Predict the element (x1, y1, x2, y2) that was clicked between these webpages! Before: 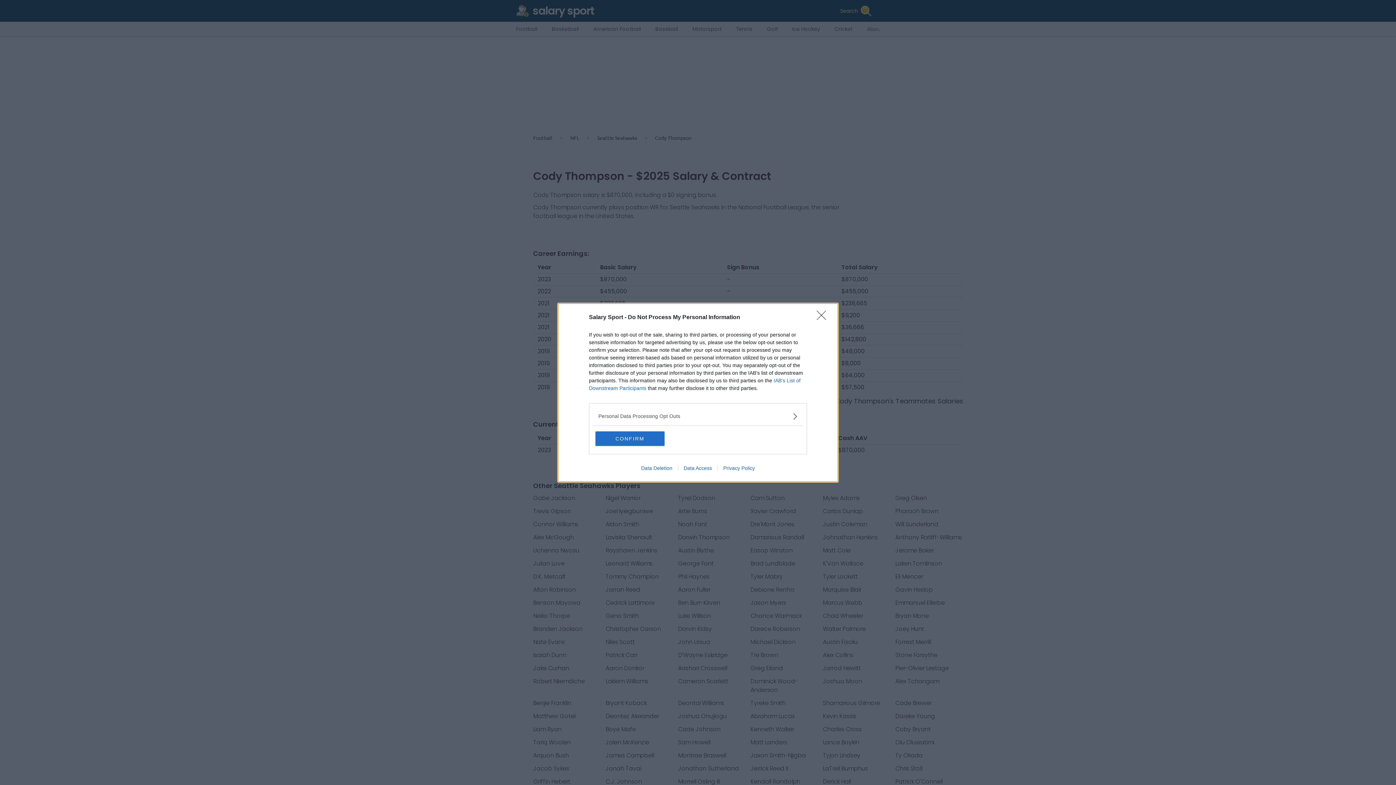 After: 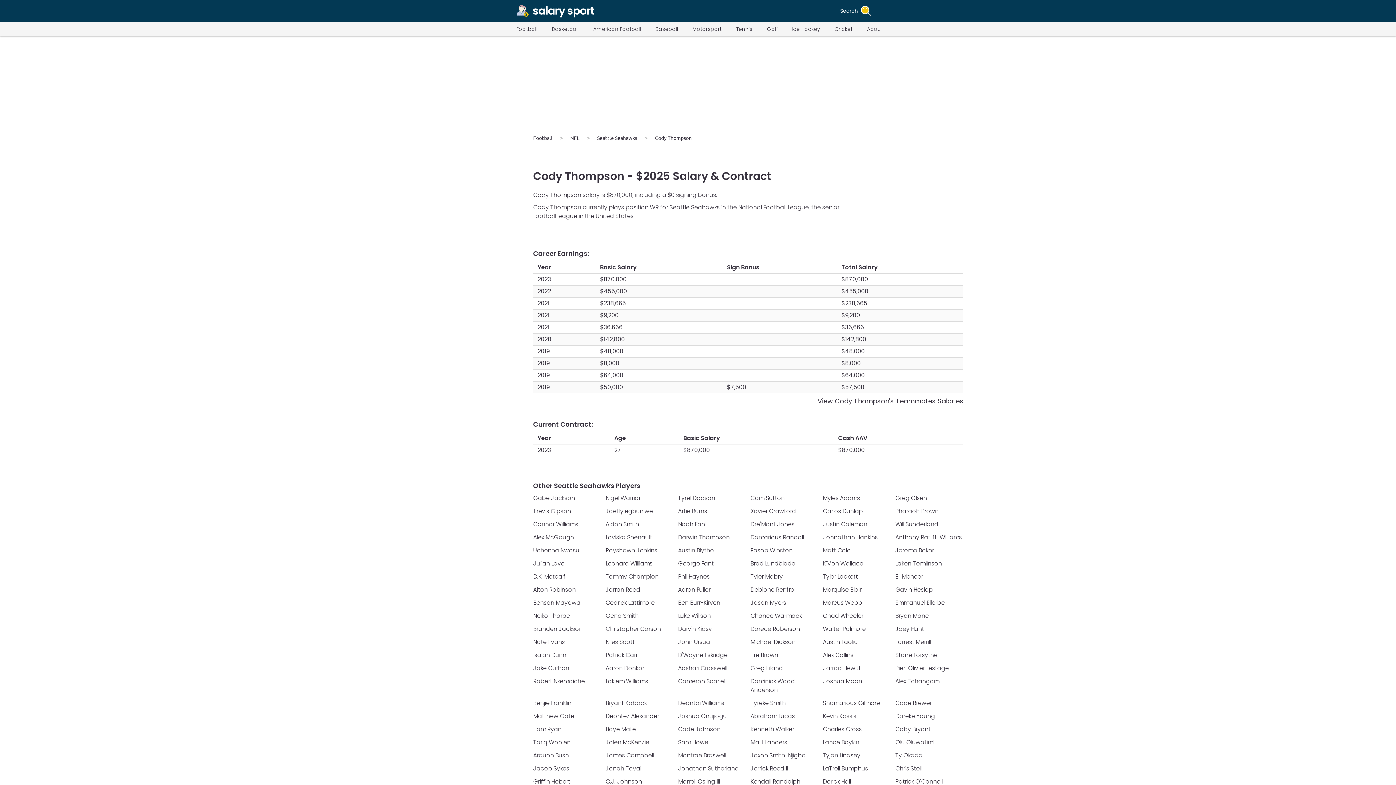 Action: label: Close bbox: (817, 310, 830, 324)